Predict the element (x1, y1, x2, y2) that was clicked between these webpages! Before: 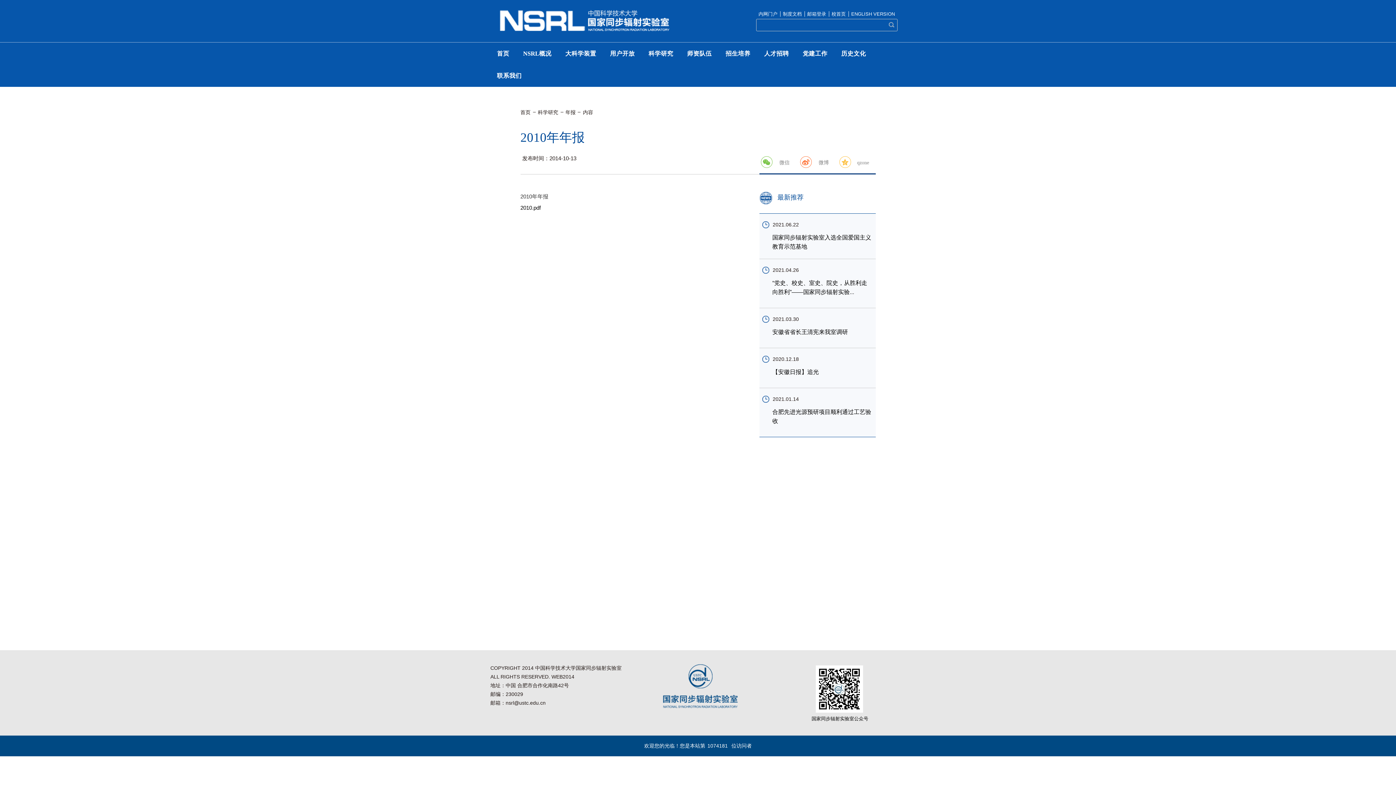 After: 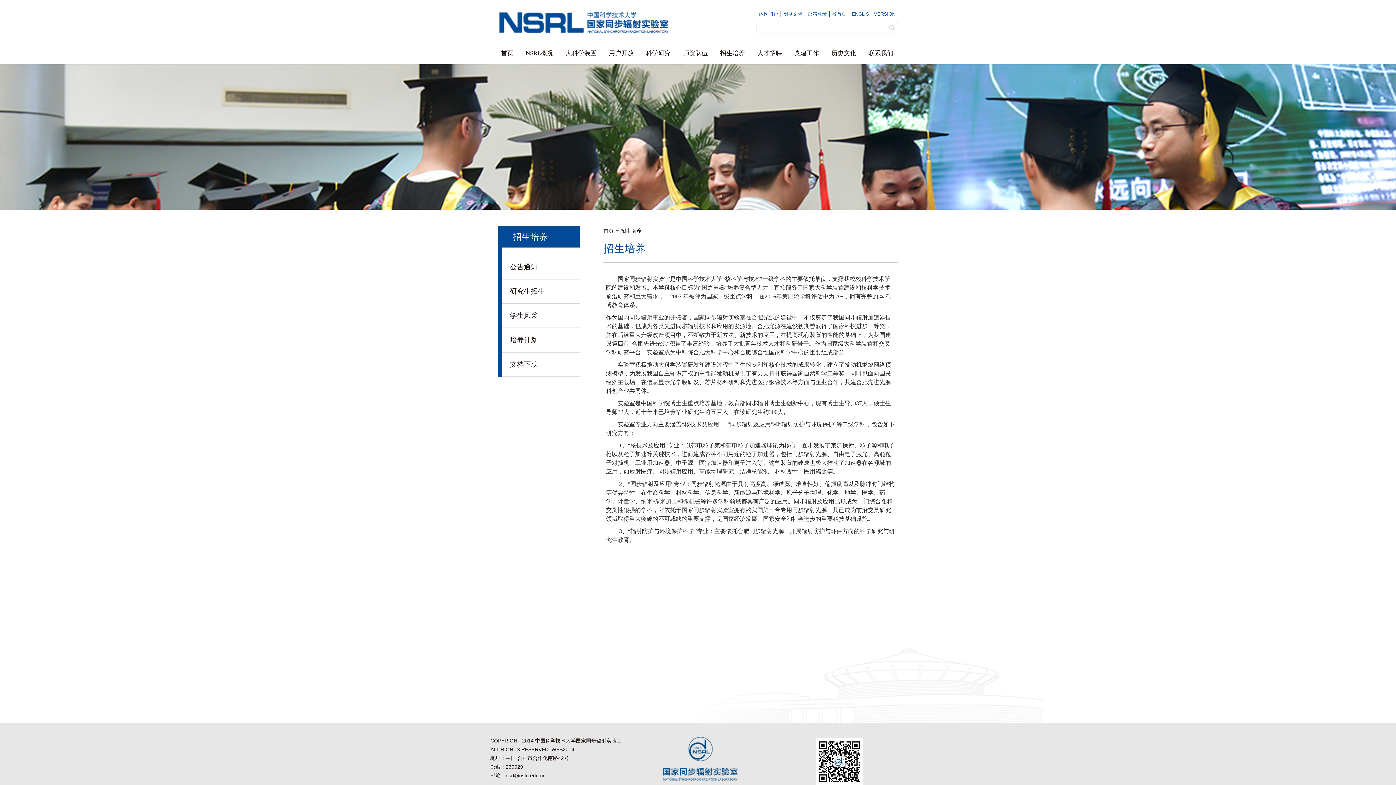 Action: bbox: (718, 42, 757, 64) label: 招生培养